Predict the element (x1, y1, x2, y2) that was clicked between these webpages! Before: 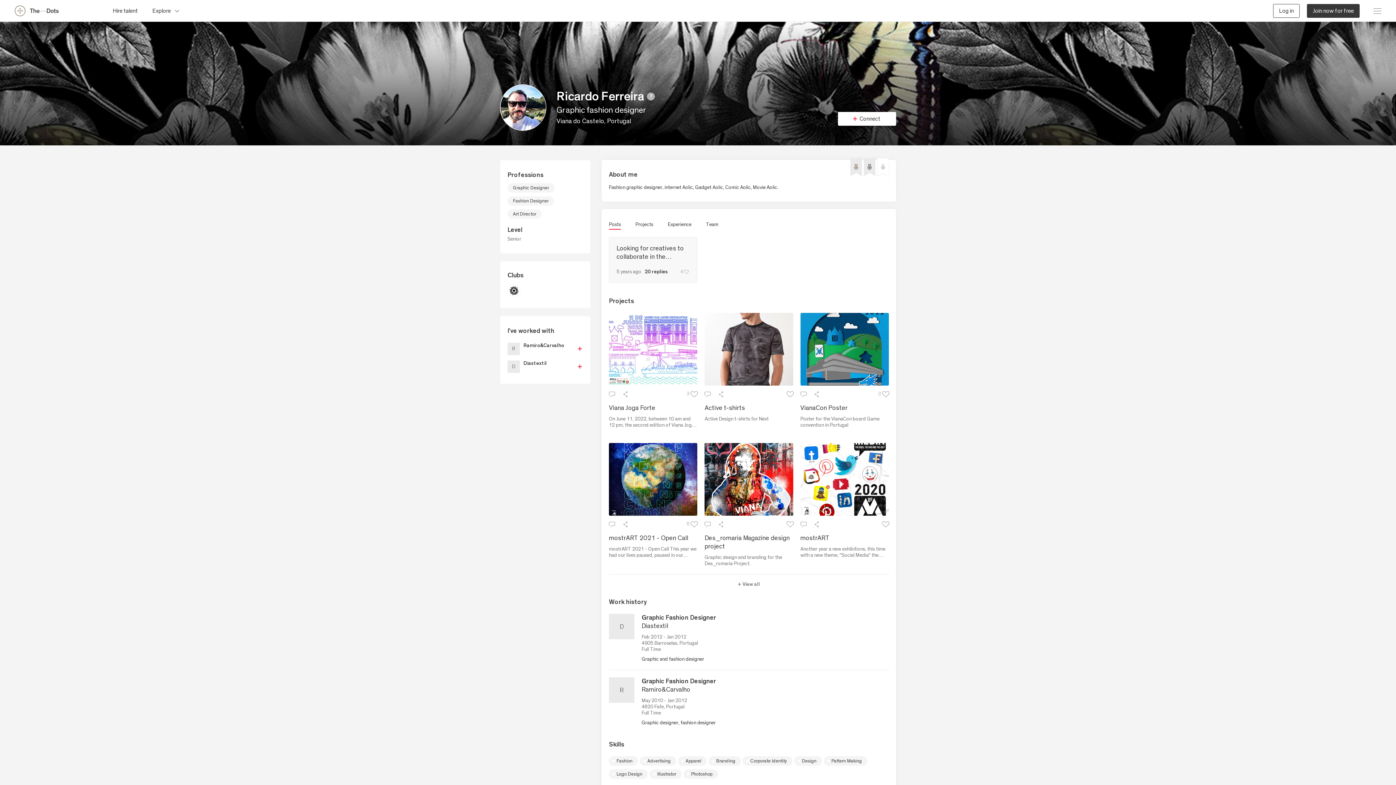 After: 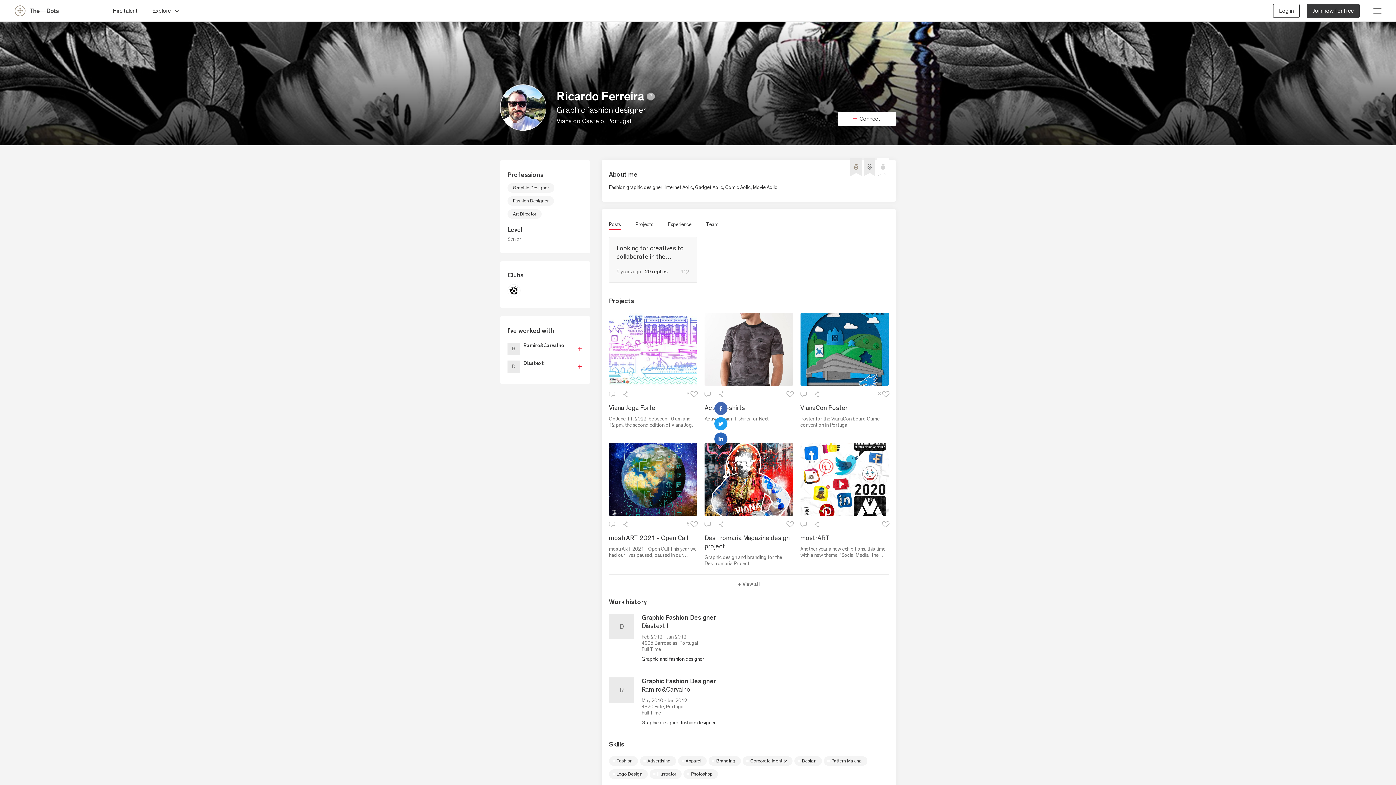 Action: label: Share bbox: (714, 387, 727, 400)